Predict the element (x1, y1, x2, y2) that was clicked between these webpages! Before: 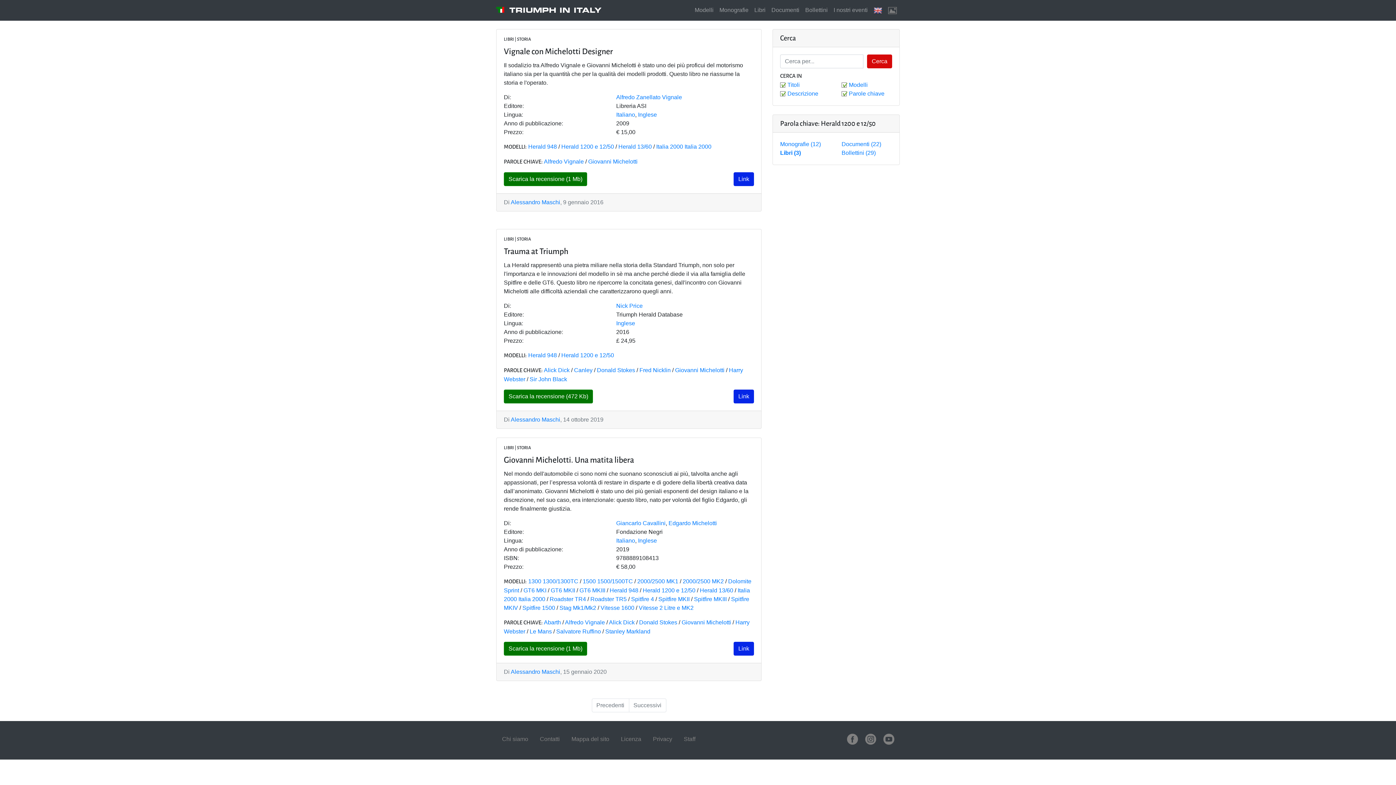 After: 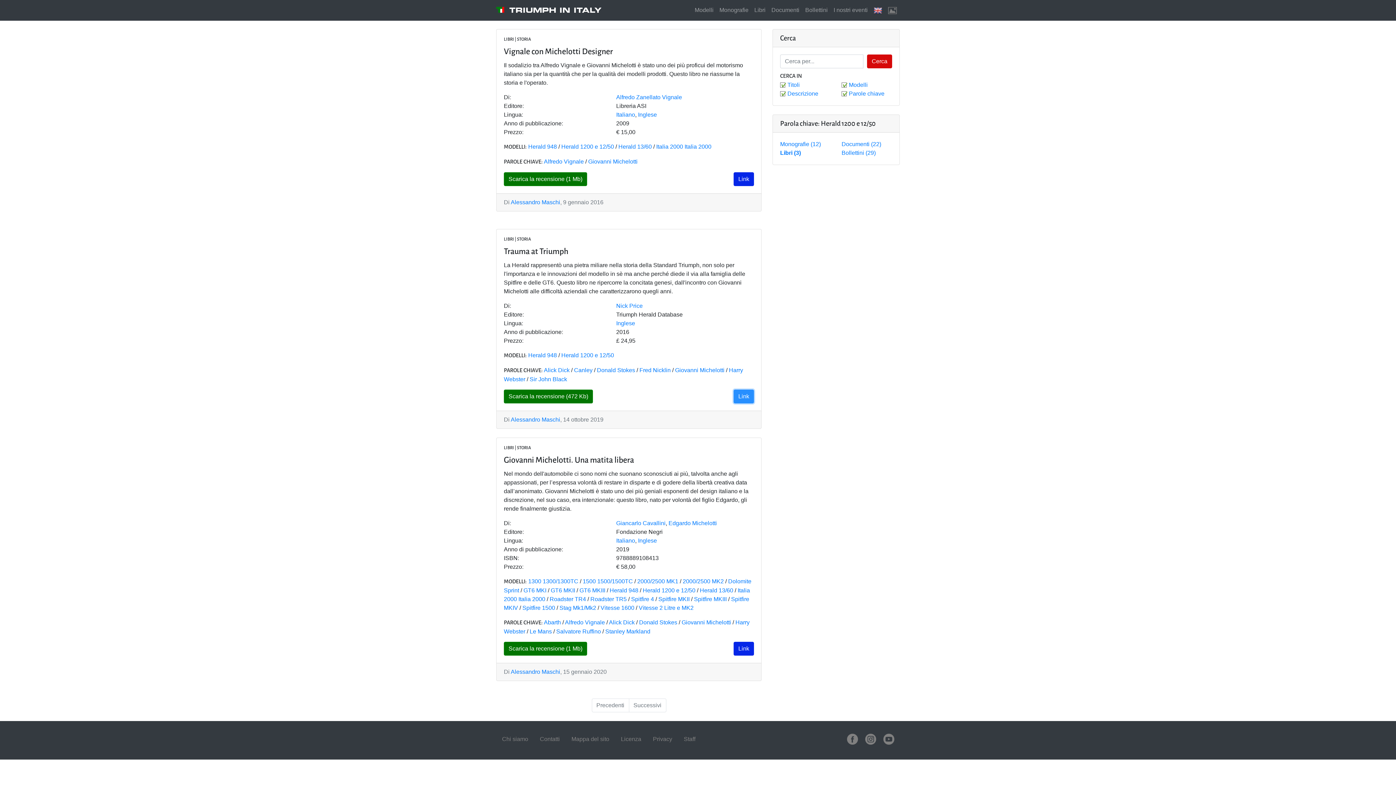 Action: bbox: (733, 389, 754, 403) label: Link